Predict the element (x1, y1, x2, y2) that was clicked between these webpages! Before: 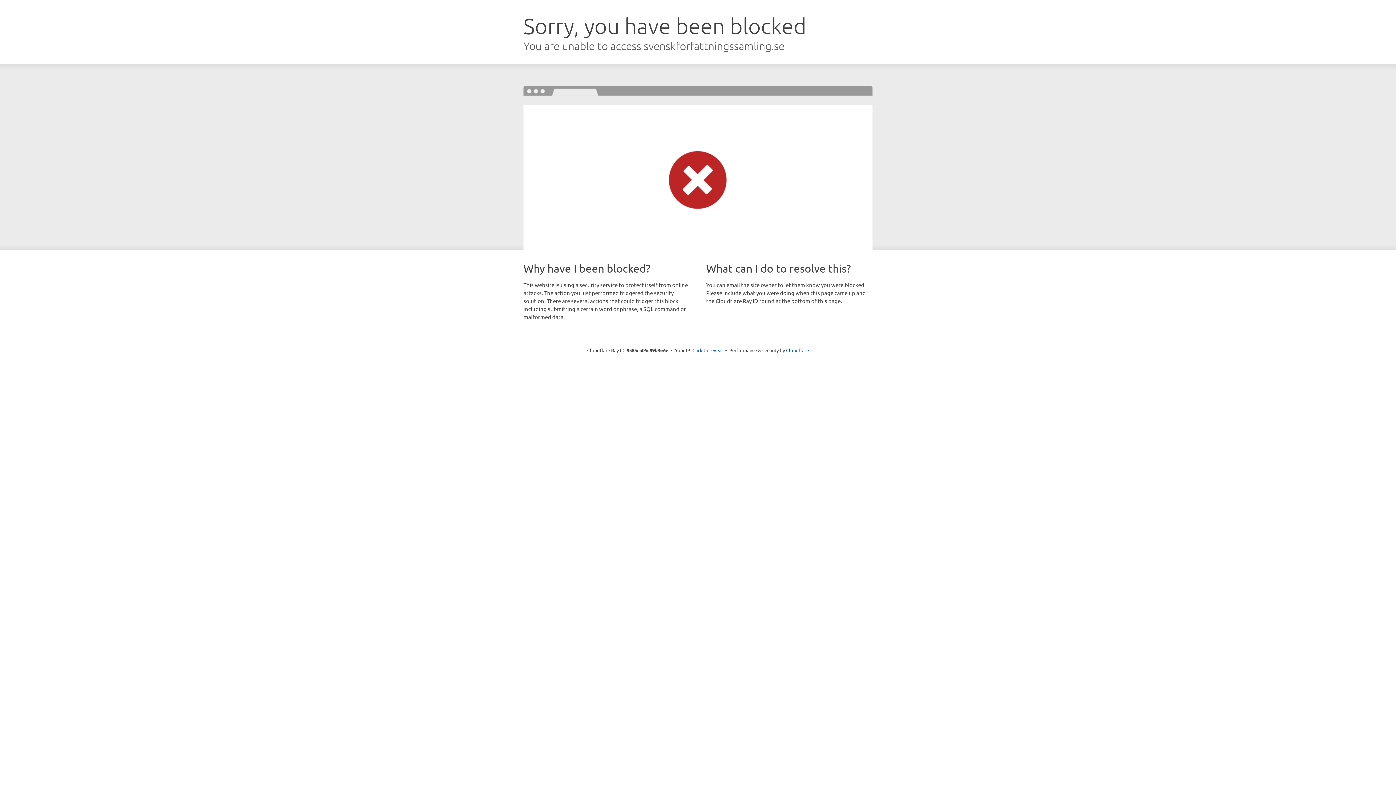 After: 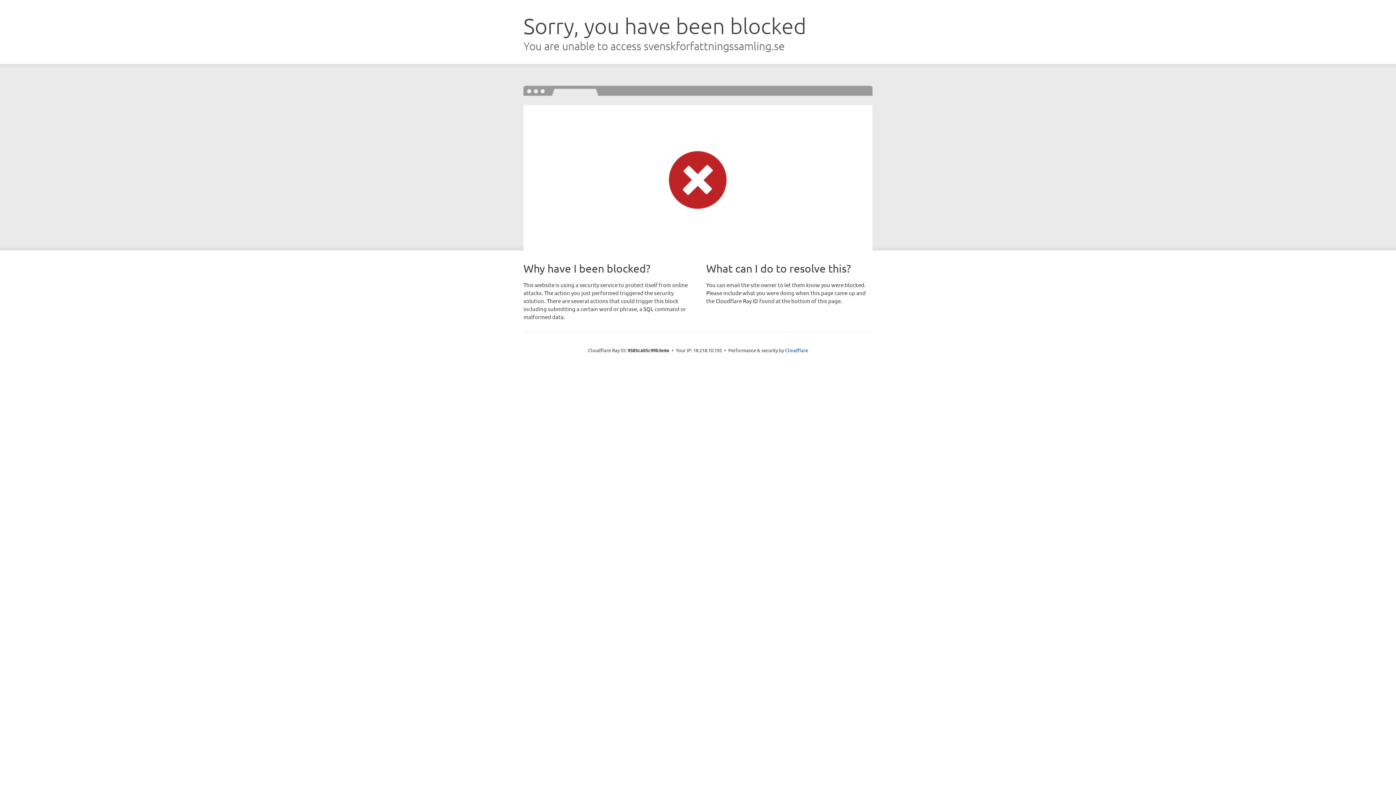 Action: bbox: (692, 346, 723, 353) label: Click to reveal